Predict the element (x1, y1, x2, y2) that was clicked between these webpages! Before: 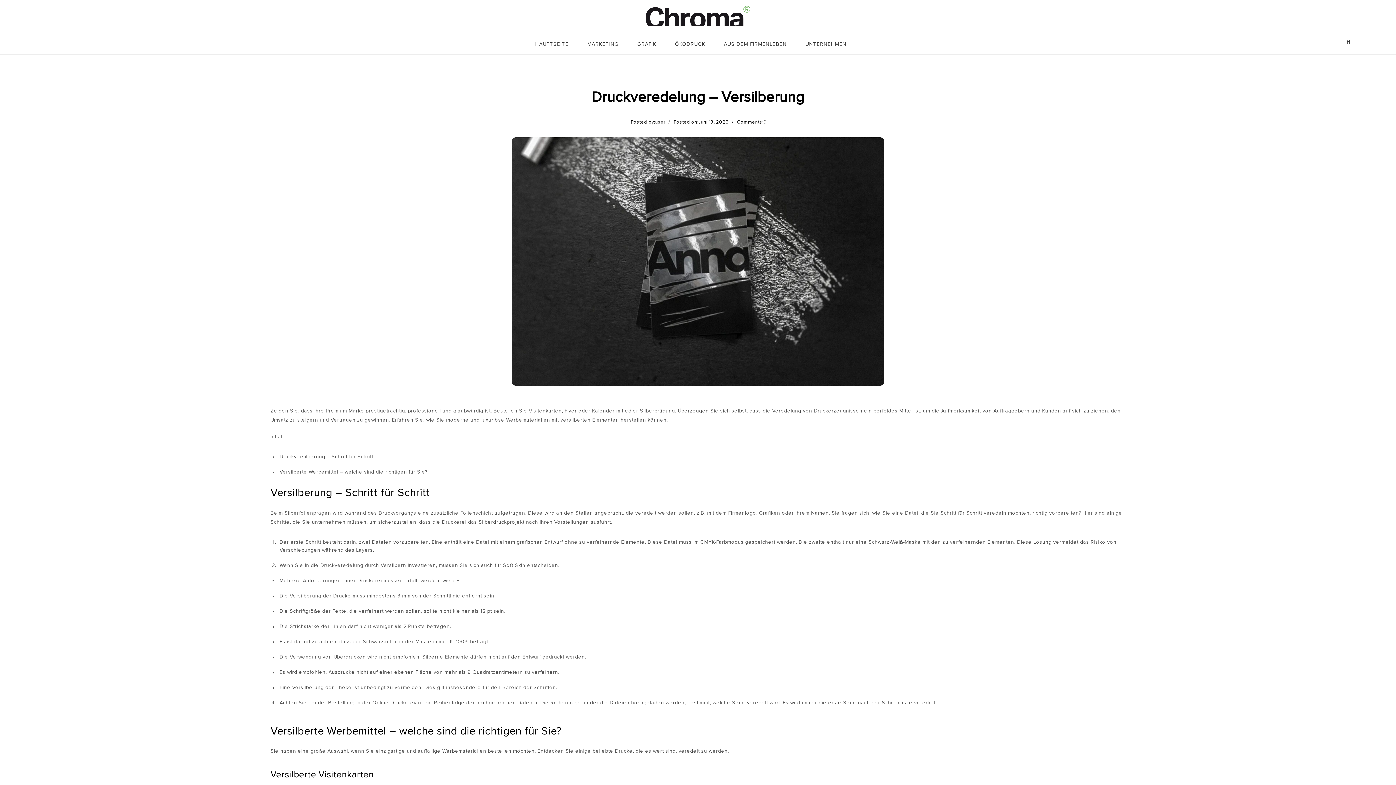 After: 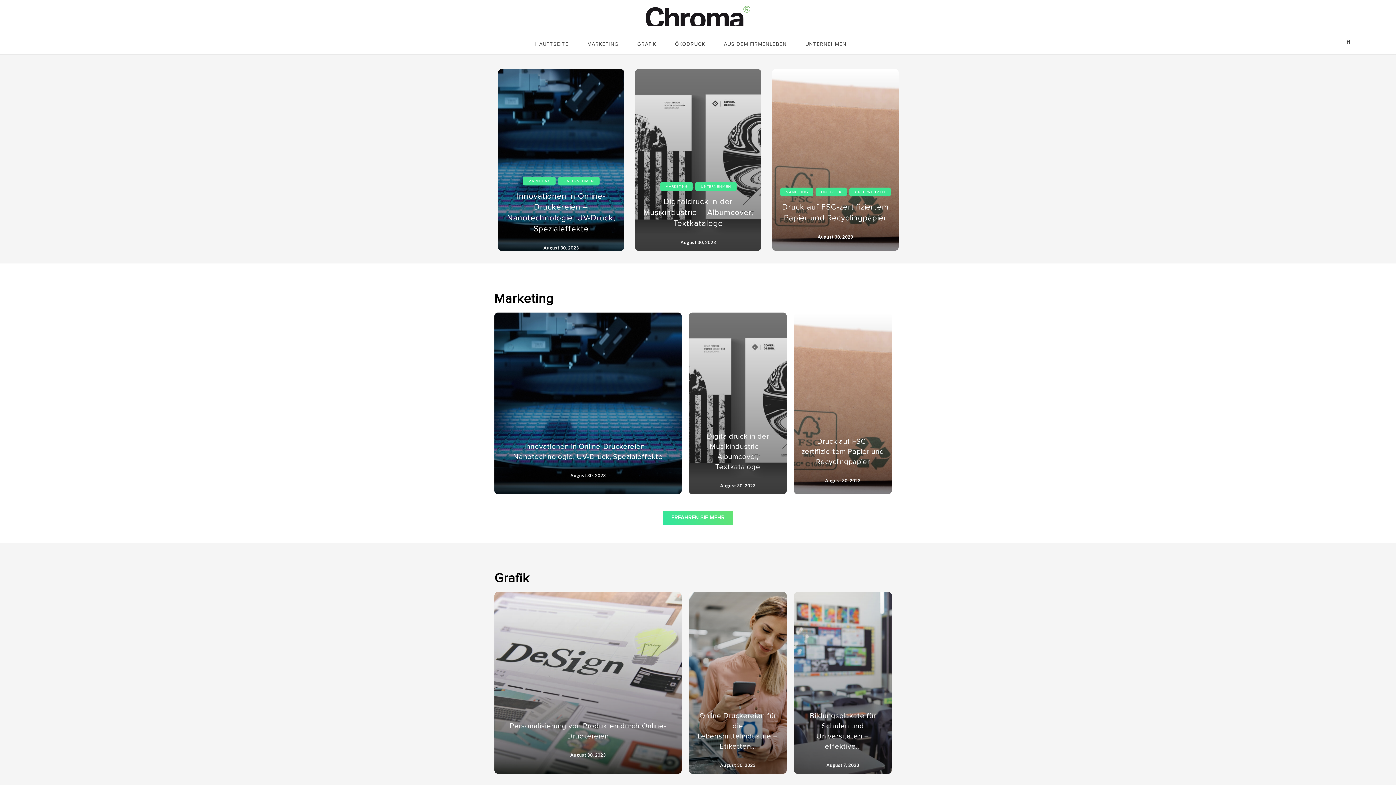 Action: bbox: (526, 34, 577, 54) label: HAUPTSEITE